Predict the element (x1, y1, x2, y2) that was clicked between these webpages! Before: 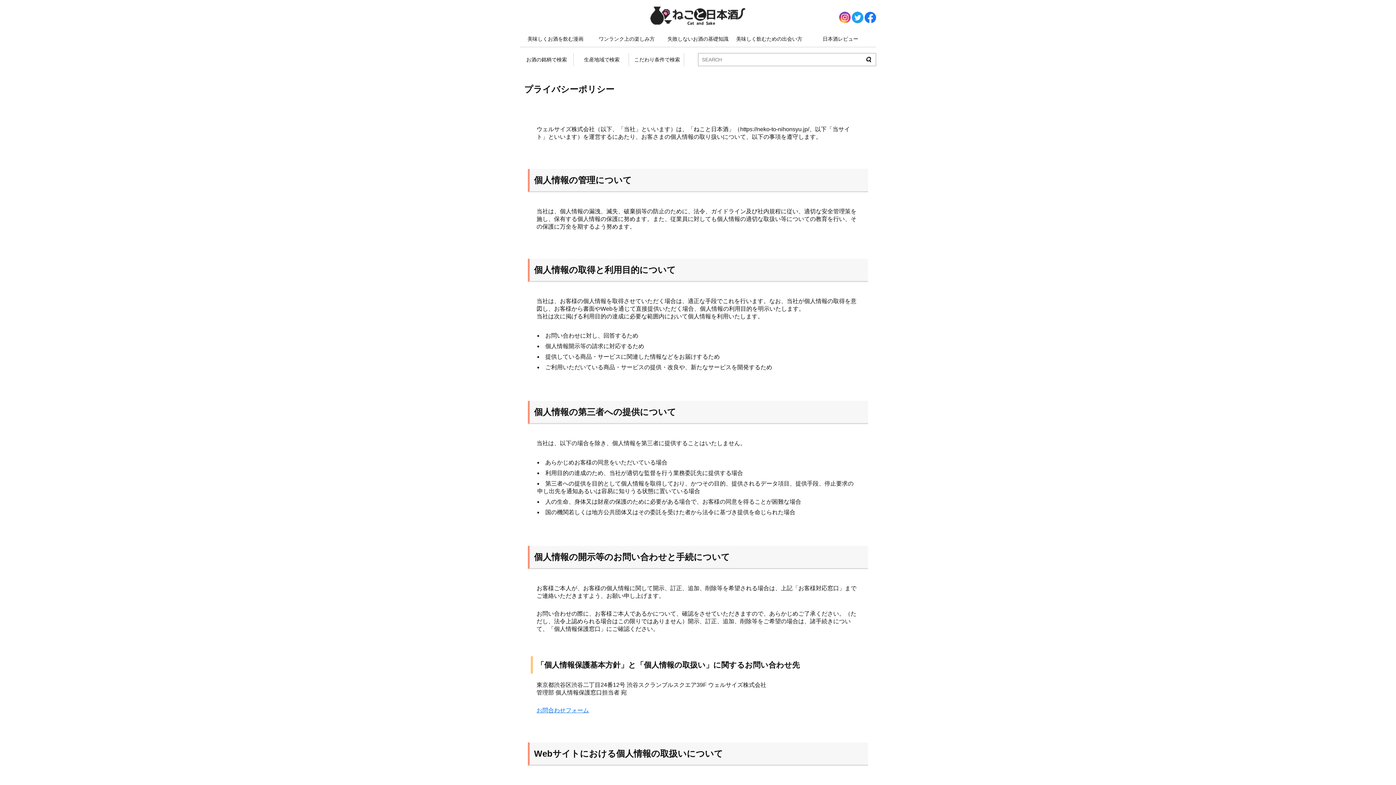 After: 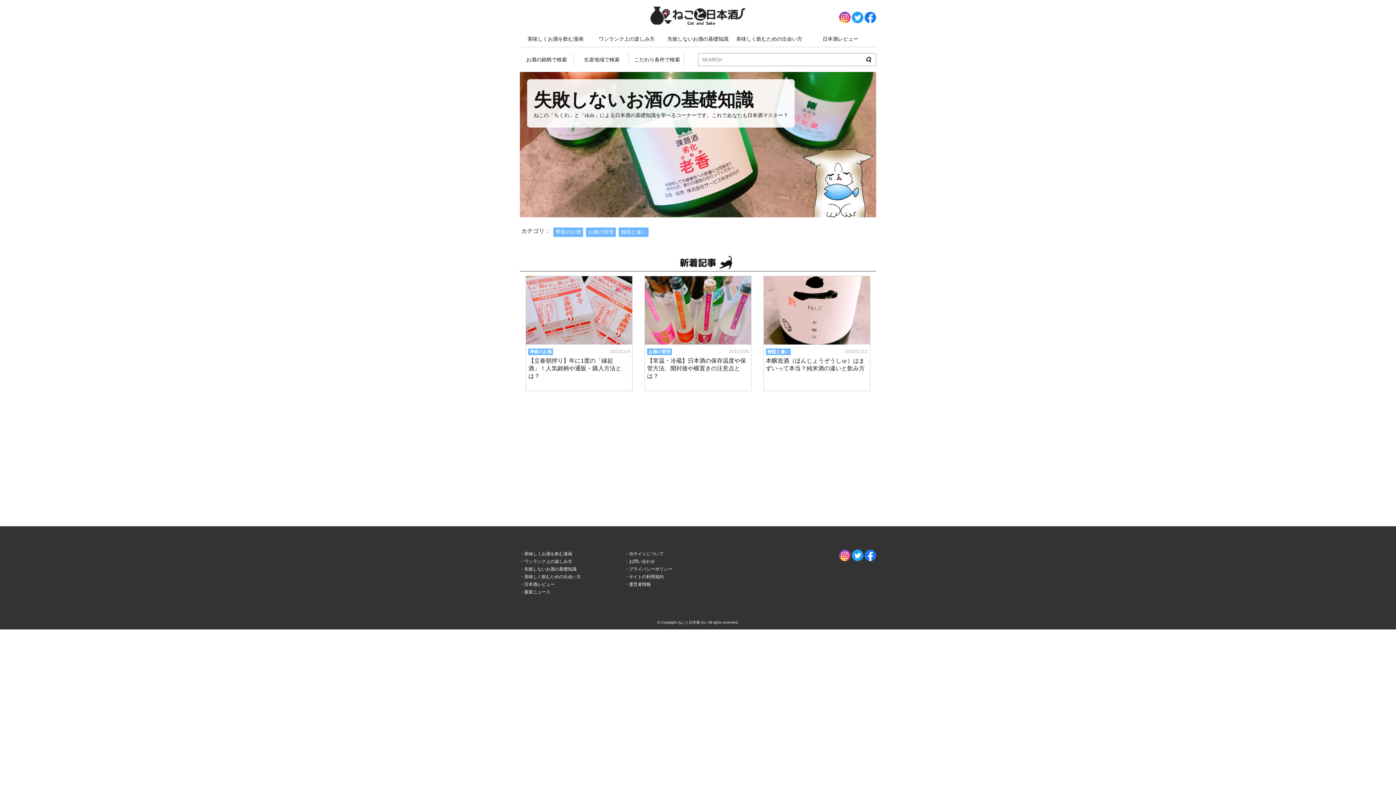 Action: label: 失敗しないお酒の基礎知識 bbox: (662, 31, 733, 47)